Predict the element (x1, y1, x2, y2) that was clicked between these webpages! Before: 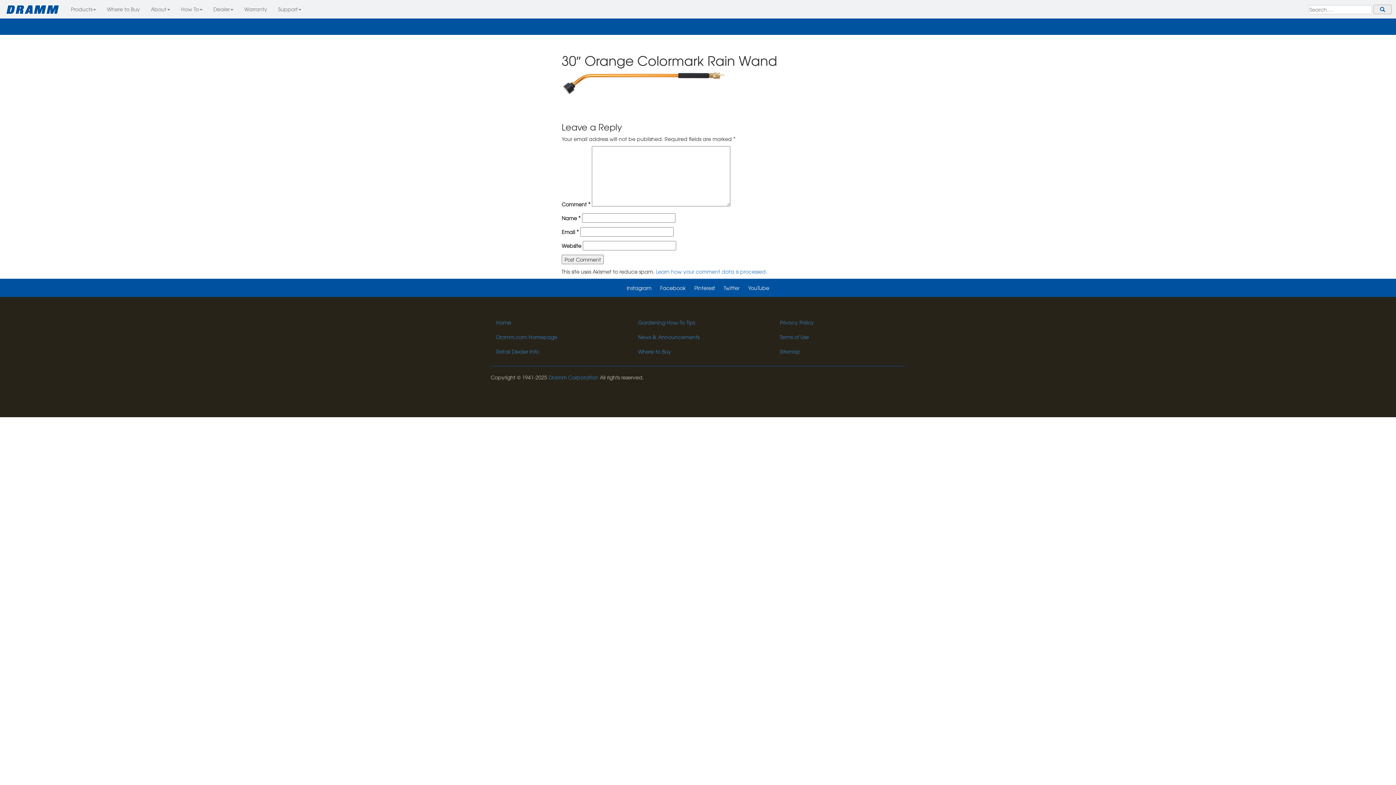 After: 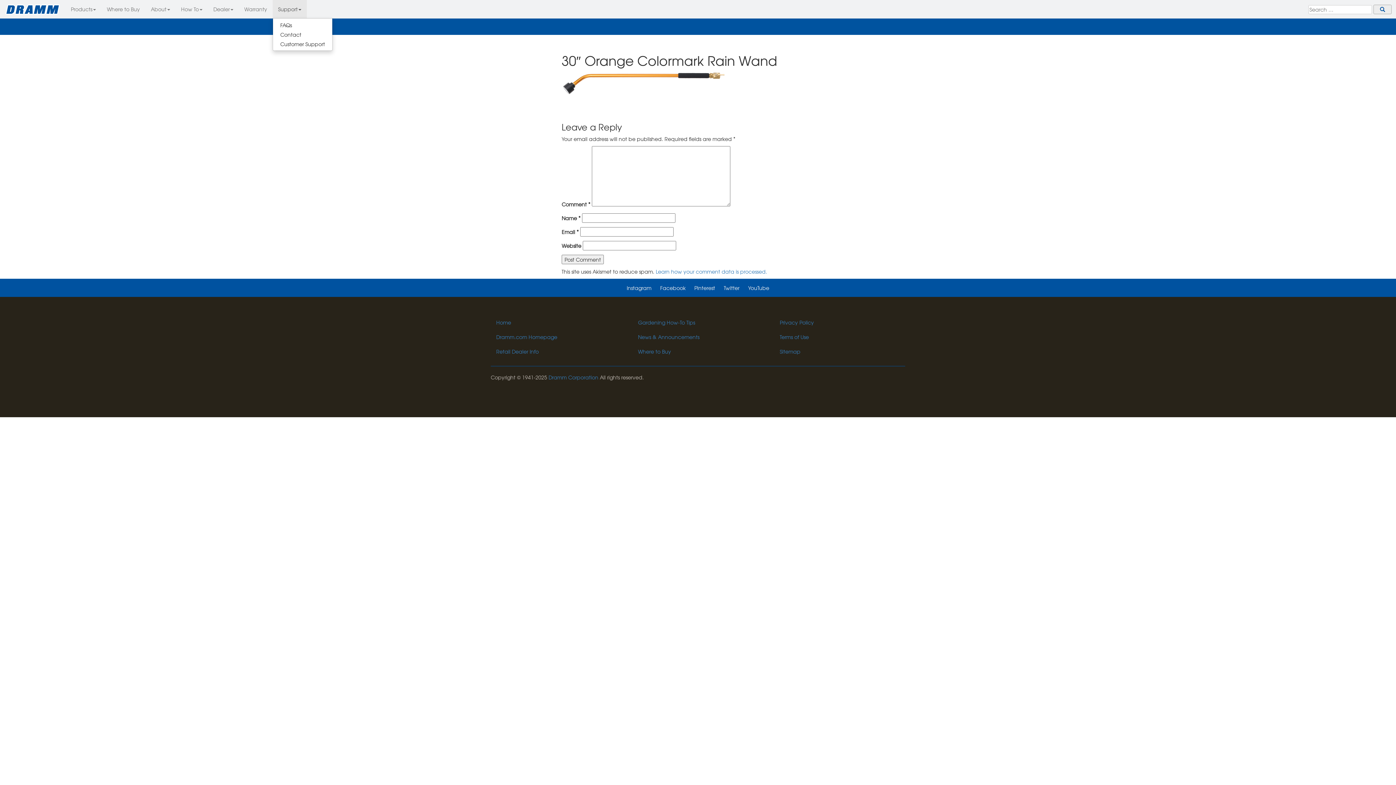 Action: label: Support bbox: (272, 0, 306, 18)